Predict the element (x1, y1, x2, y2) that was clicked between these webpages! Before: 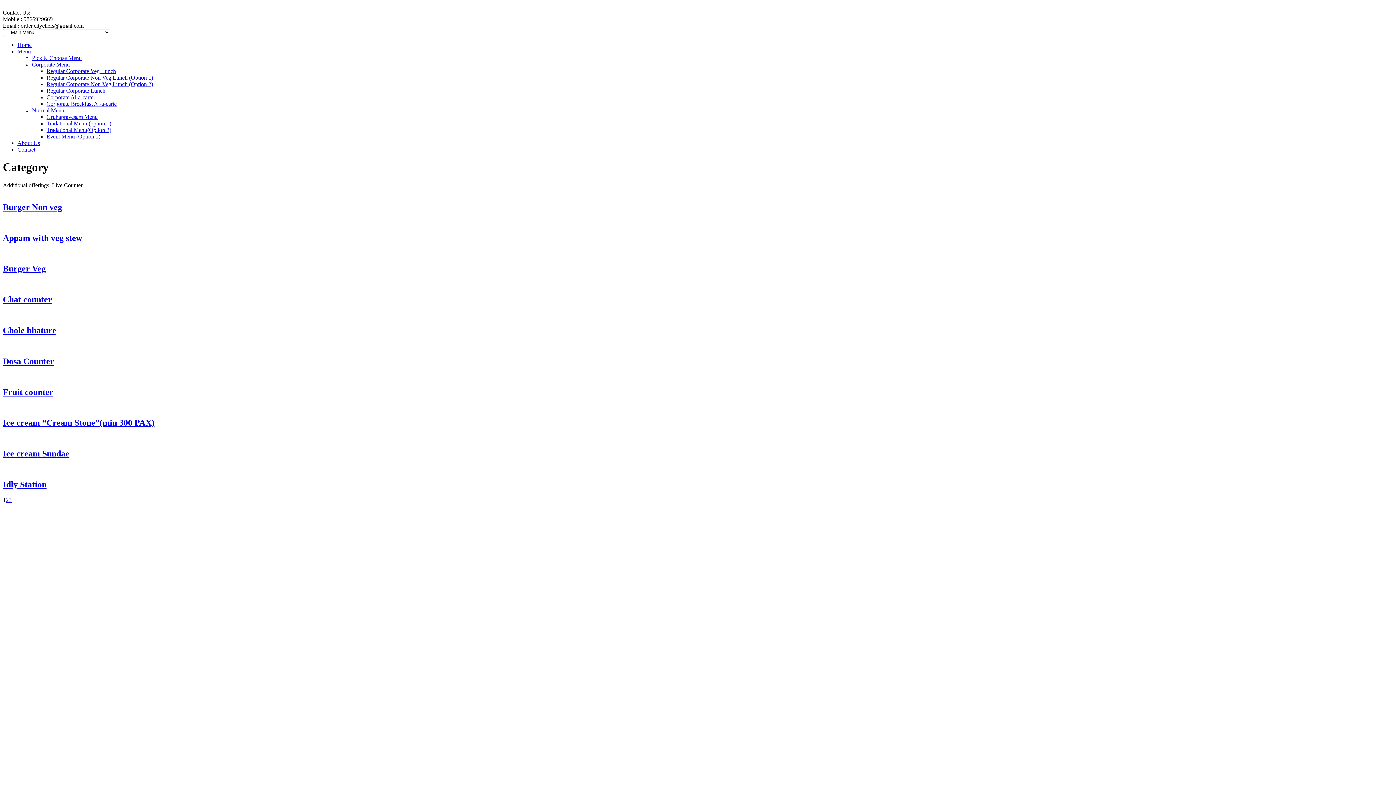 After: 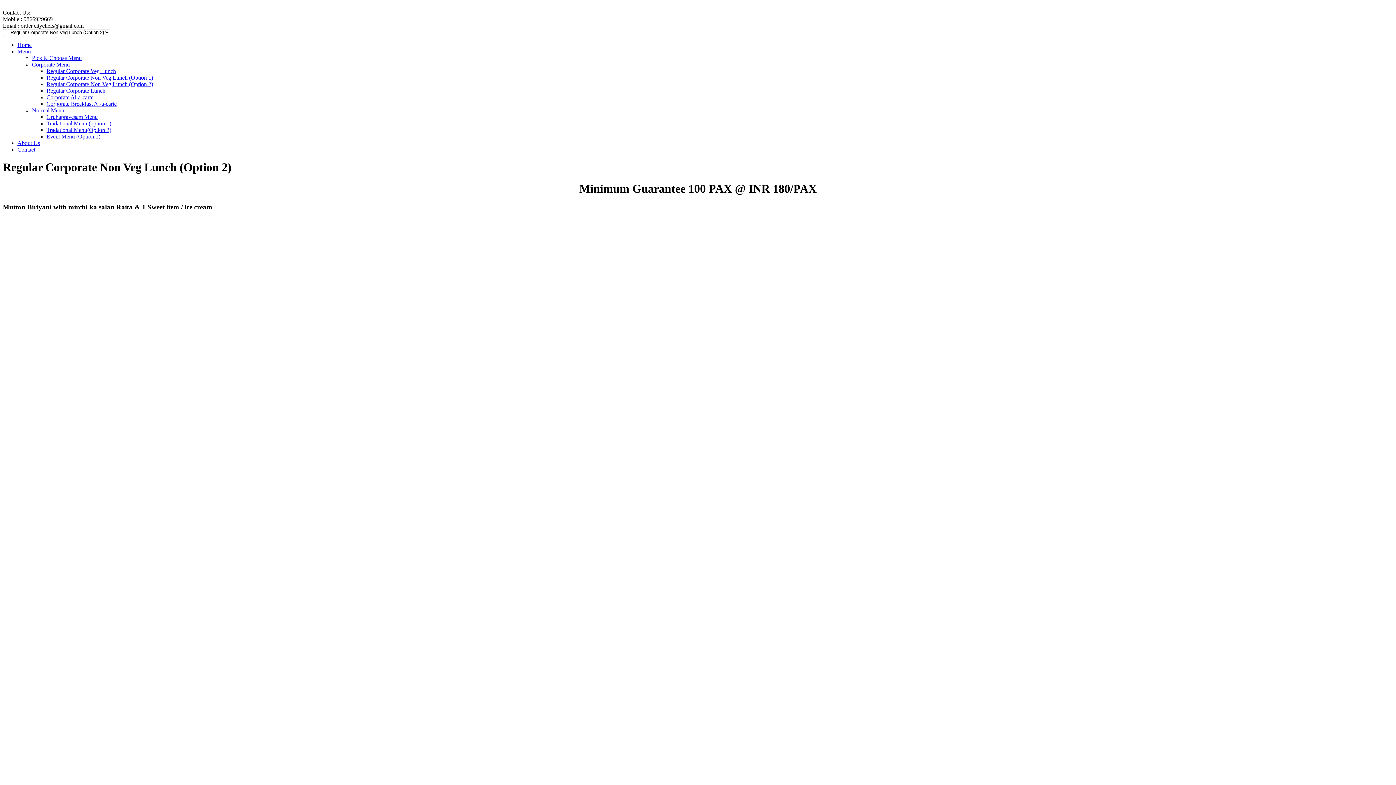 Action: label: Regular Corporate Non Veg Lunch (Option 2) bbox: (46, 81, 153, 87)